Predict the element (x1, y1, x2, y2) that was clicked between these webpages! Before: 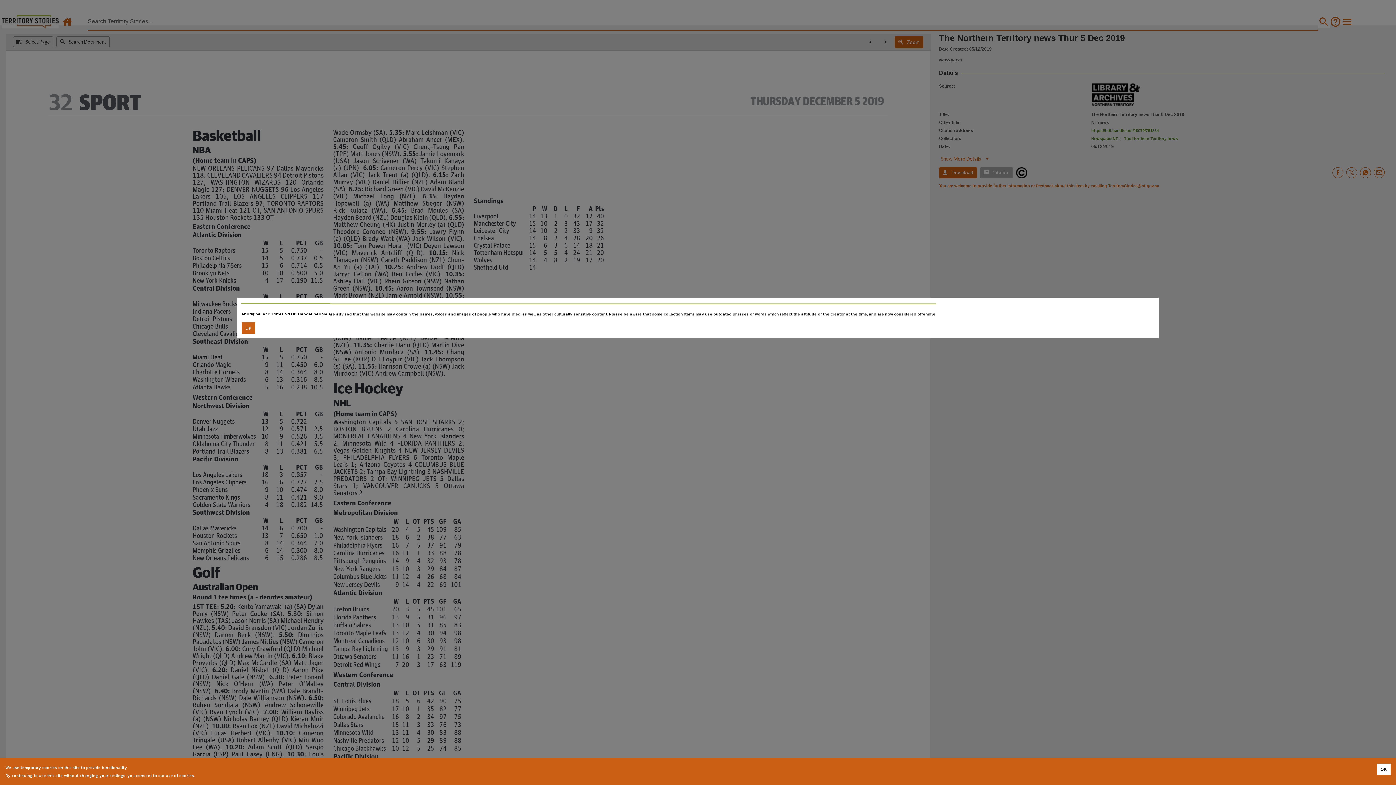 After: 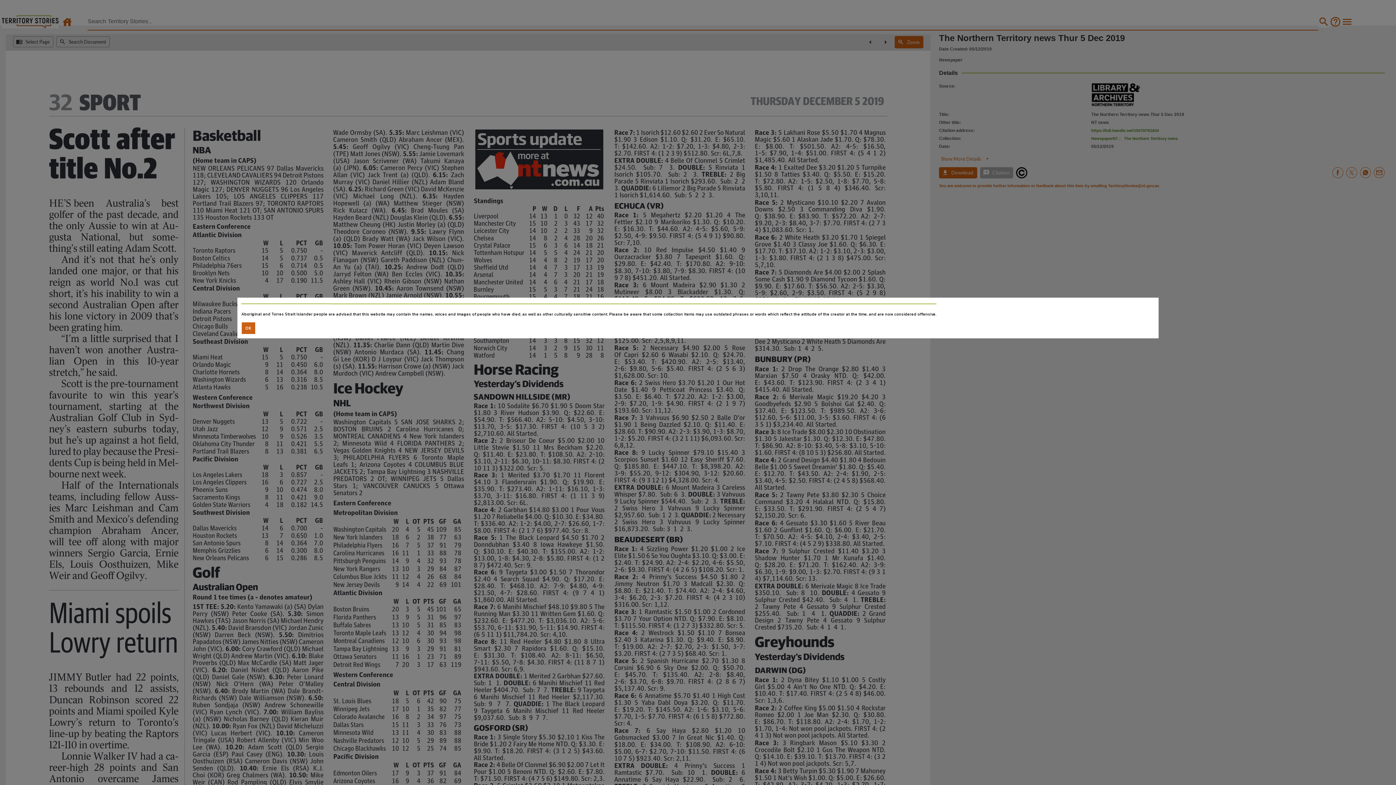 Action: label: Accept cookies bbox: (1377, 764, 1390, 775)